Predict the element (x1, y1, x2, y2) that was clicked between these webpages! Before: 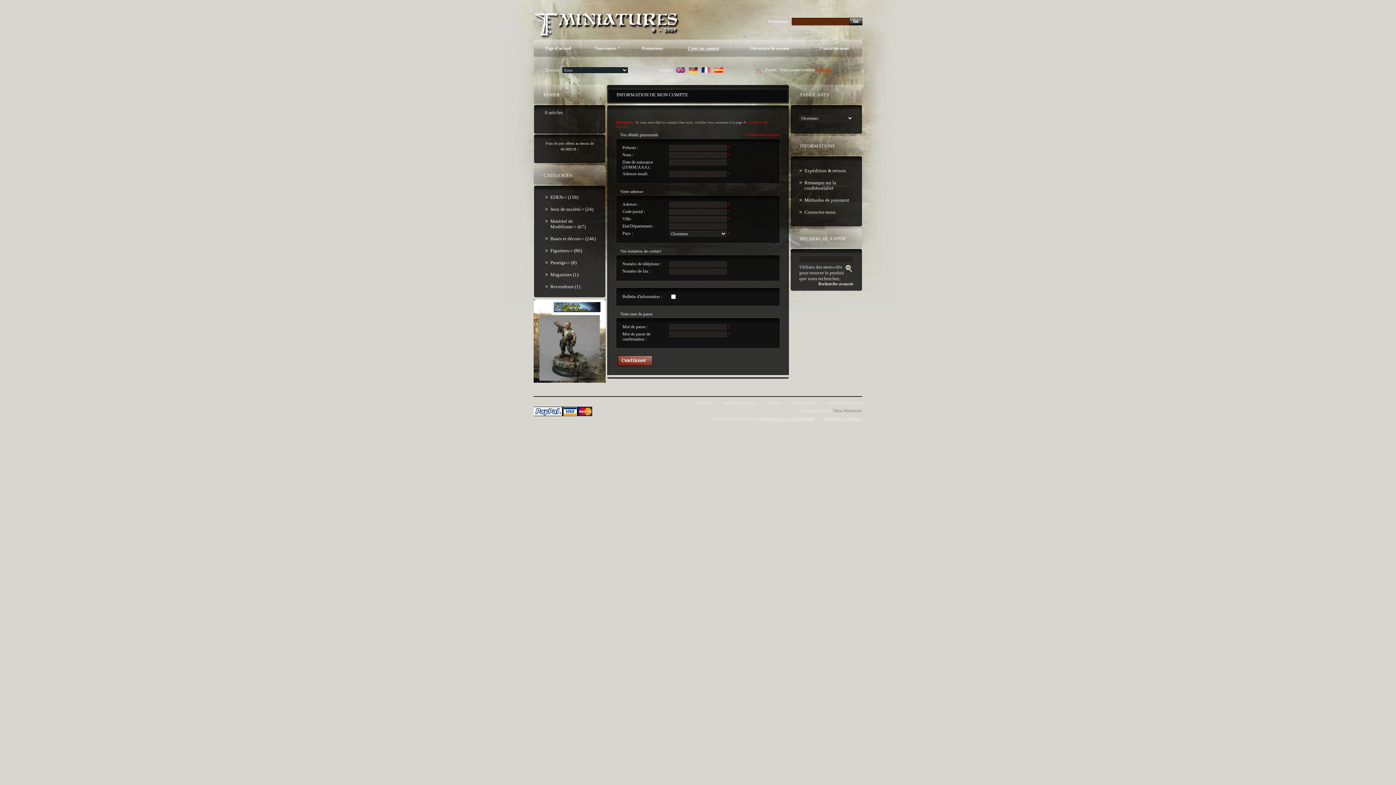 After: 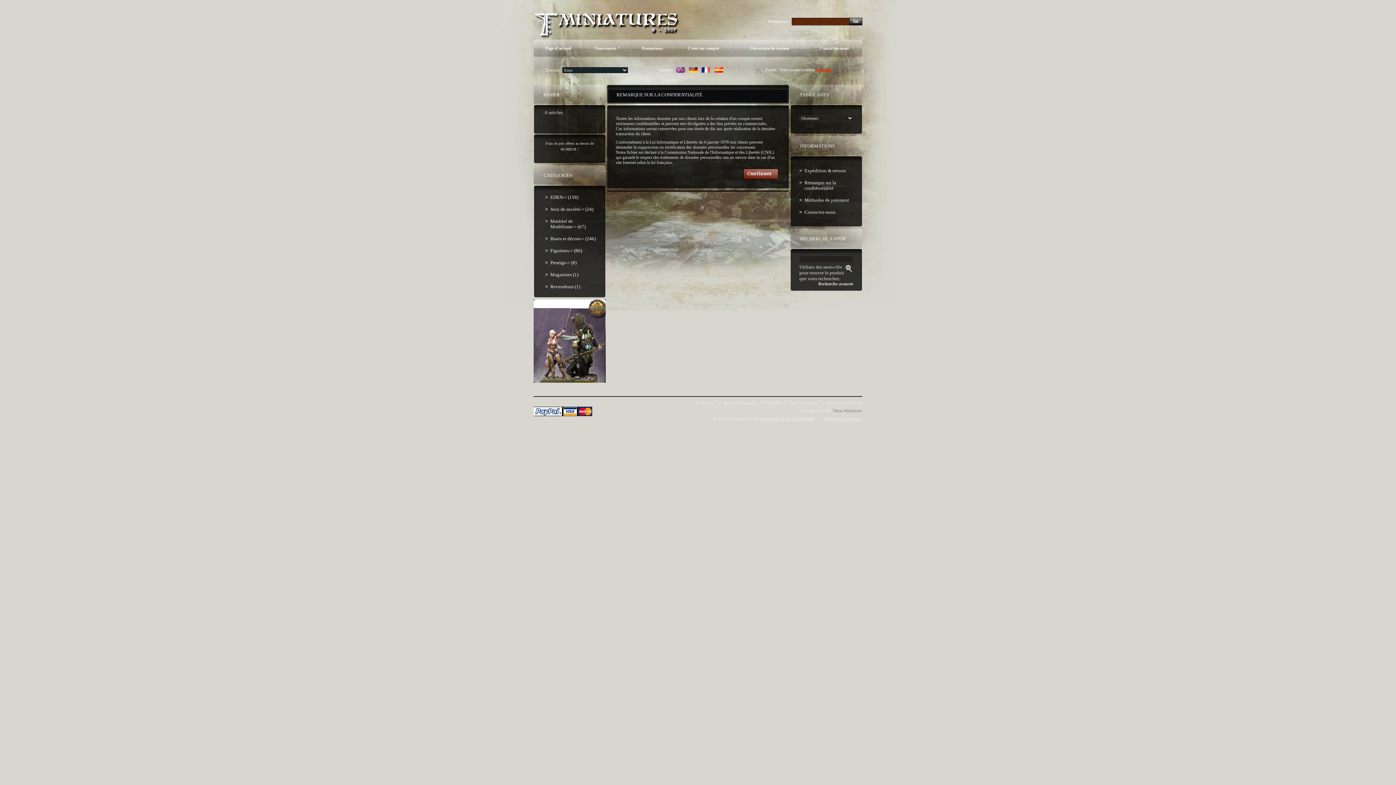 Action: label: Remarque sur la confidentialité bbox: (799, 176, 853, 194)